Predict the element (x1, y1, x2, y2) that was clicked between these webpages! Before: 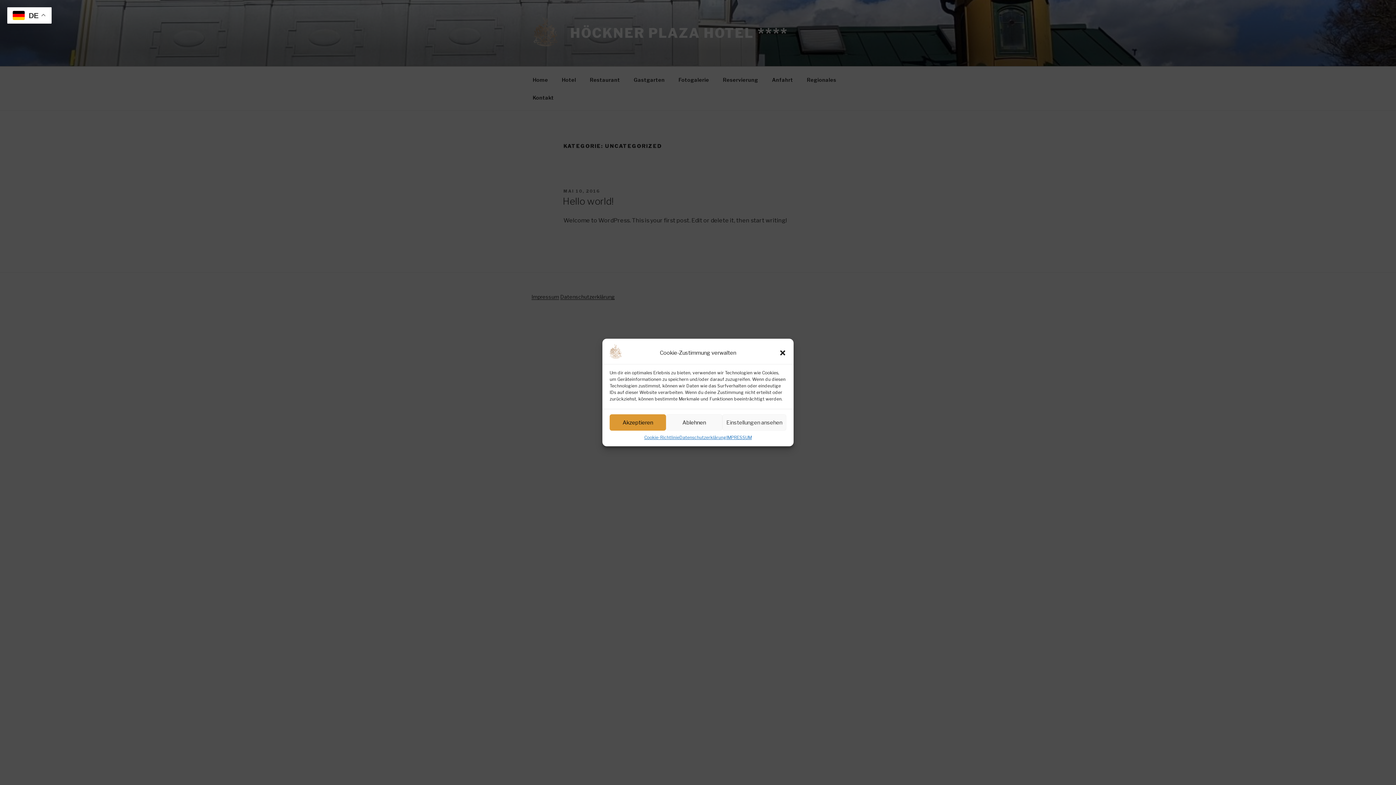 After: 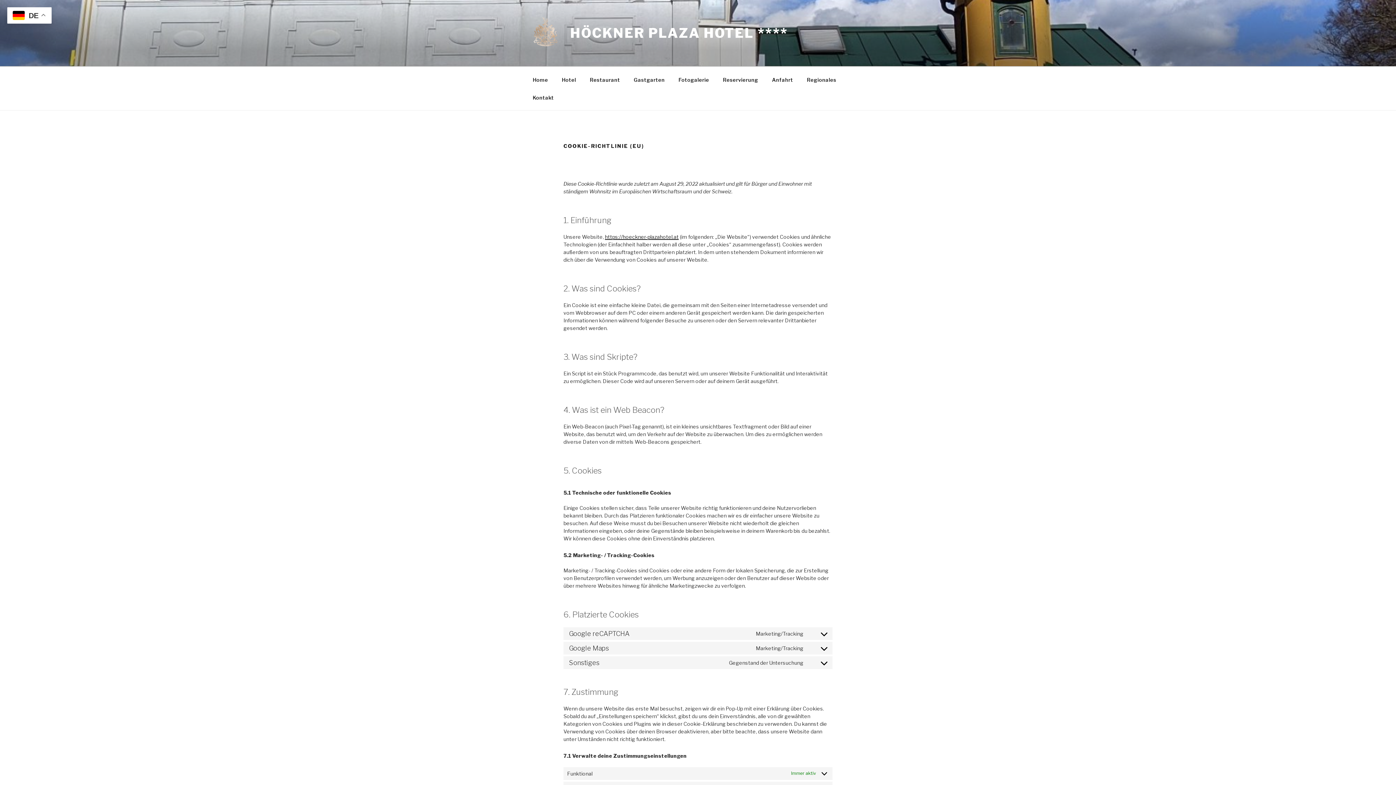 Action: bbox: (644, 434, 679, 441) label: Cookie-Richtlinie